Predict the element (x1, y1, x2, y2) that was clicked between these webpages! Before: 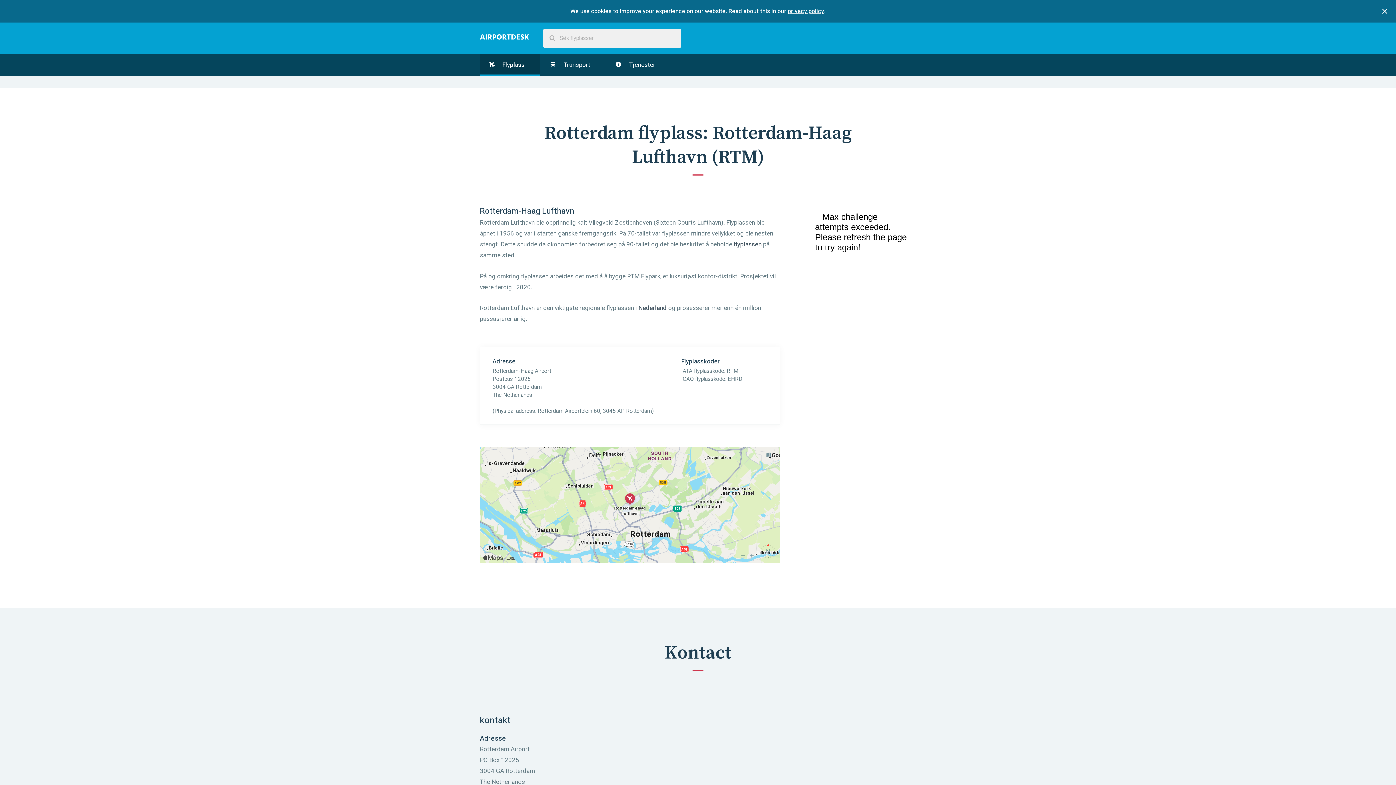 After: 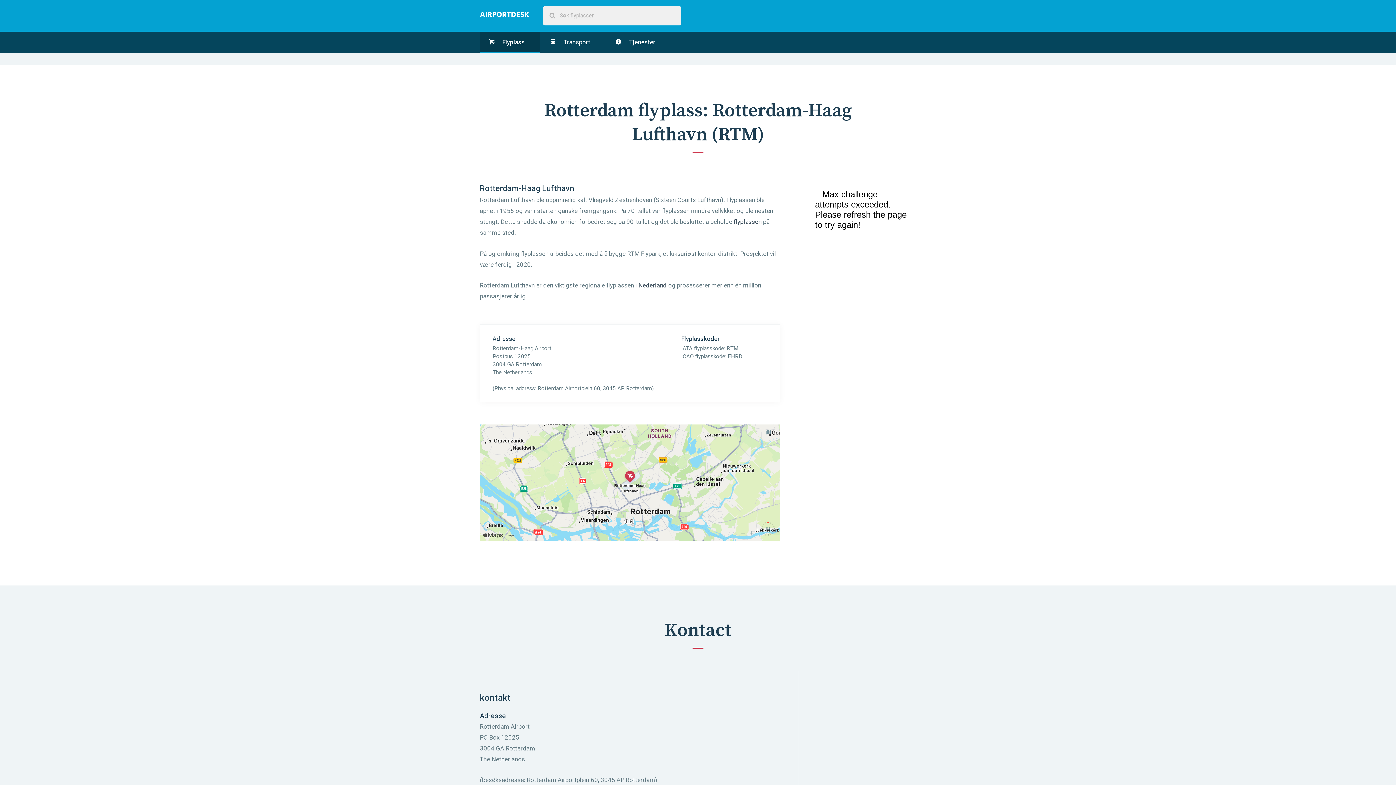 Action: bbox: (1373, 0, 1396, 25)